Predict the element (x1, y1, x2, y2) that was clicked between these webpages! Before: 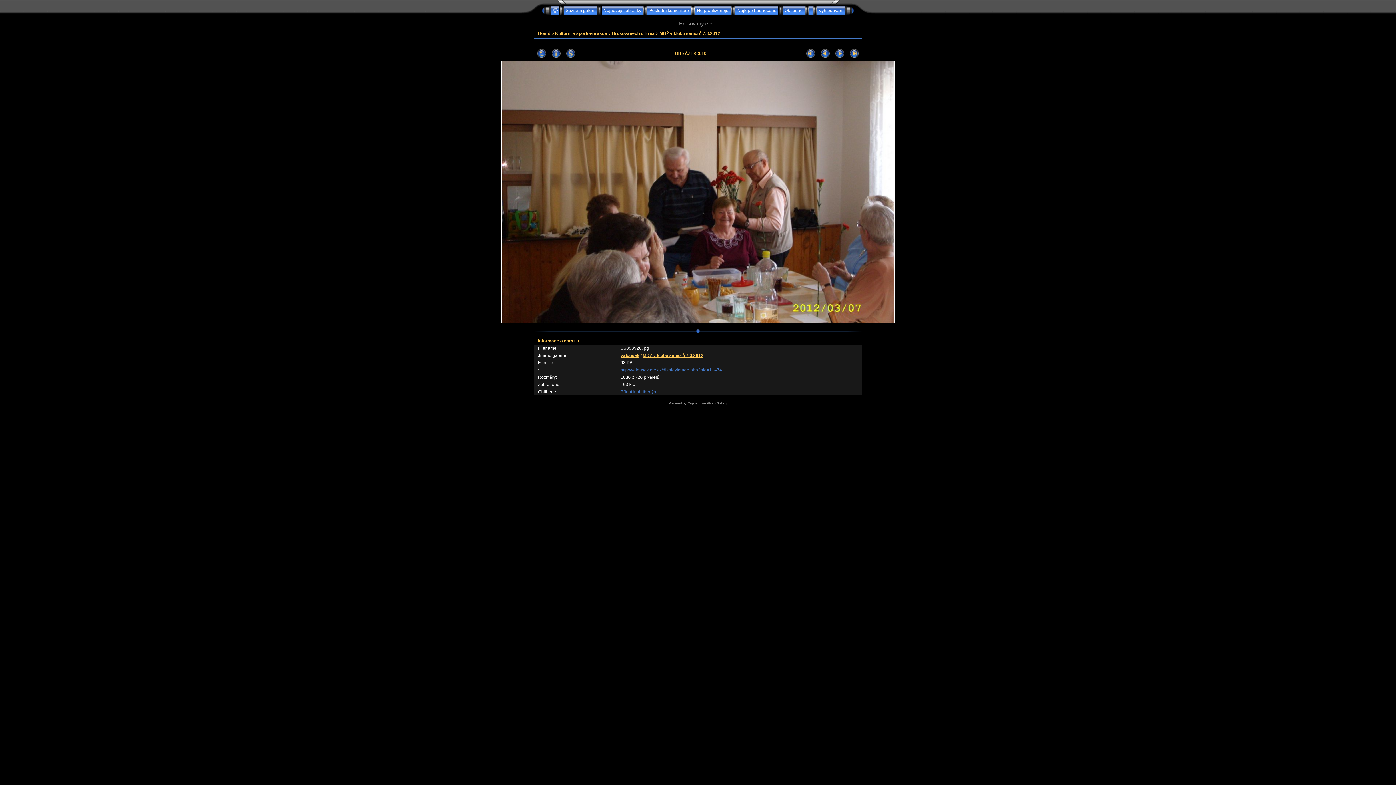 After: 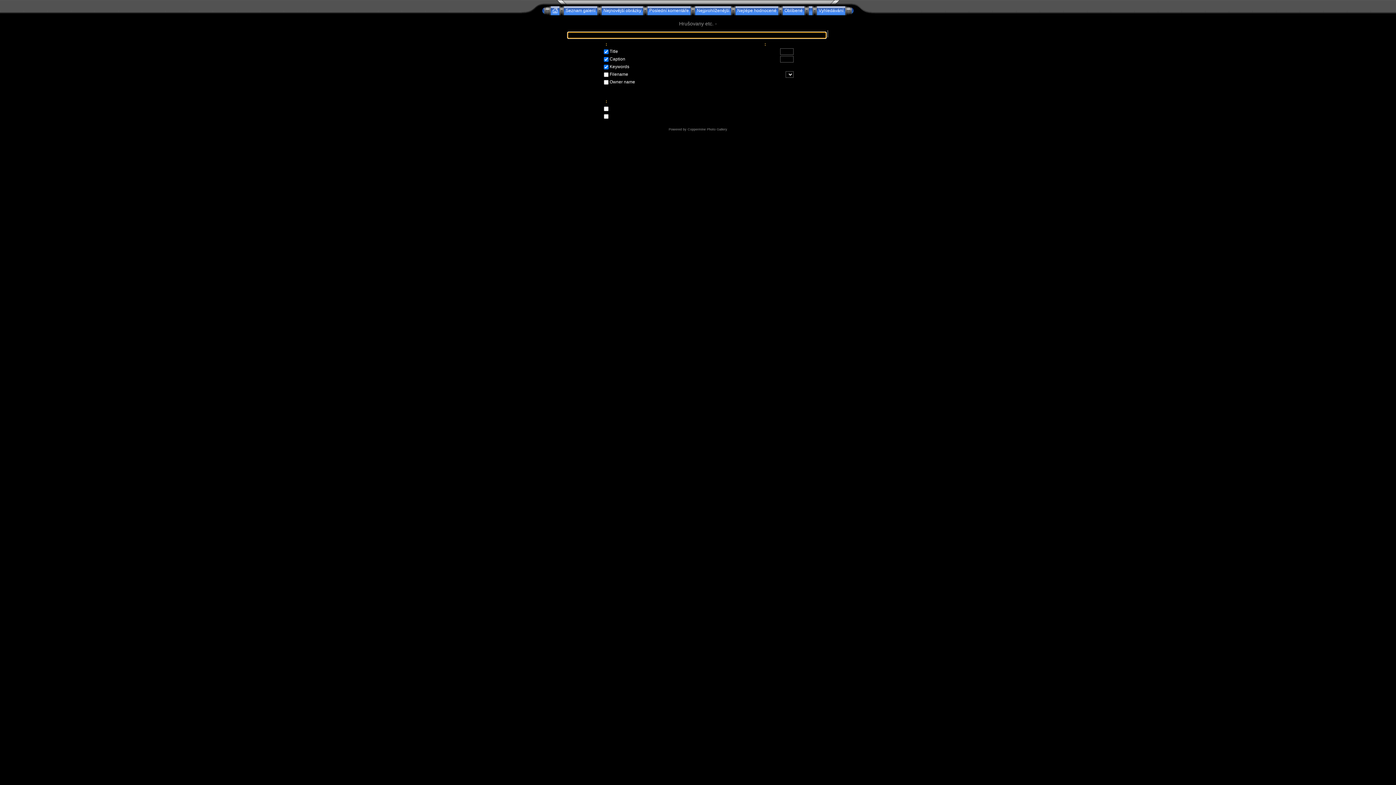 Action: label: Vyhledávání bbox: (817, 8, 845, 13)